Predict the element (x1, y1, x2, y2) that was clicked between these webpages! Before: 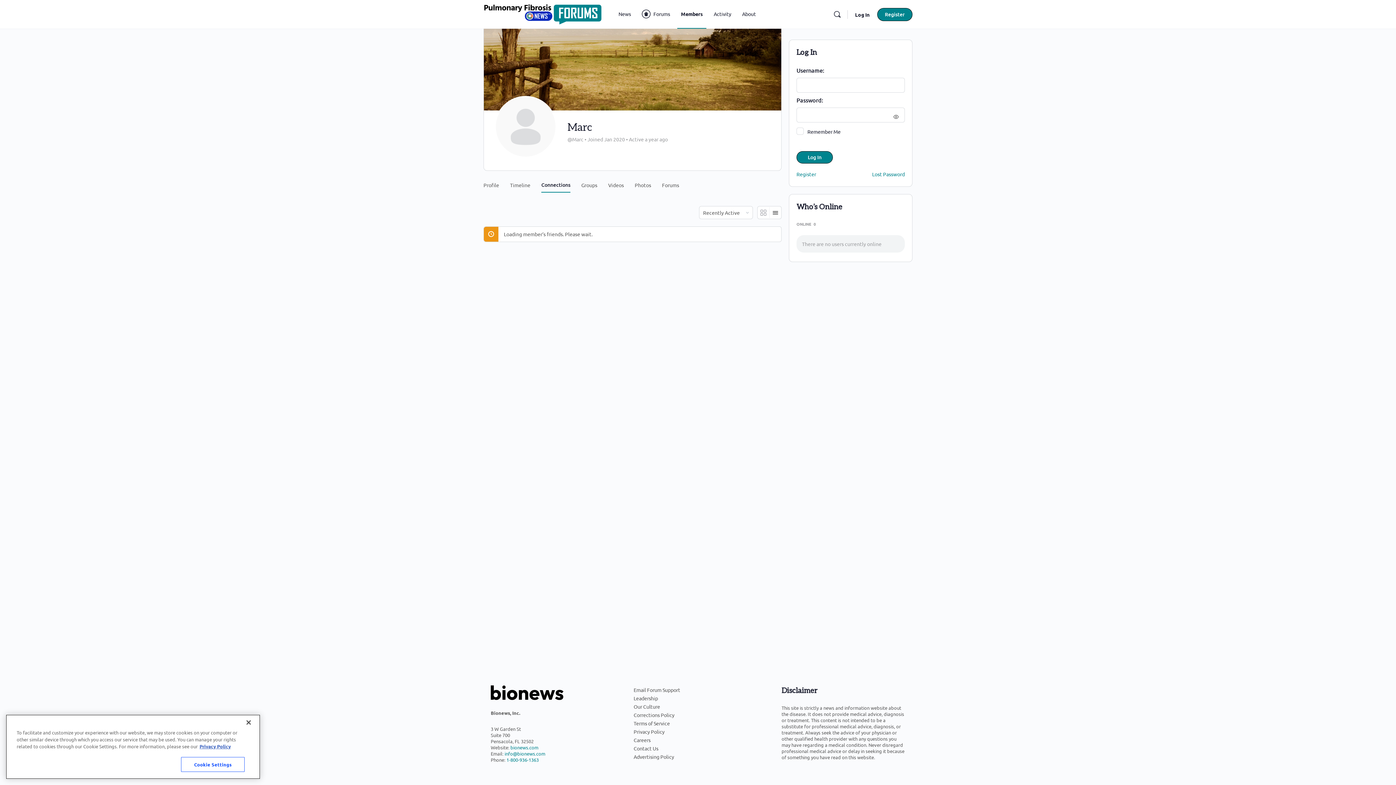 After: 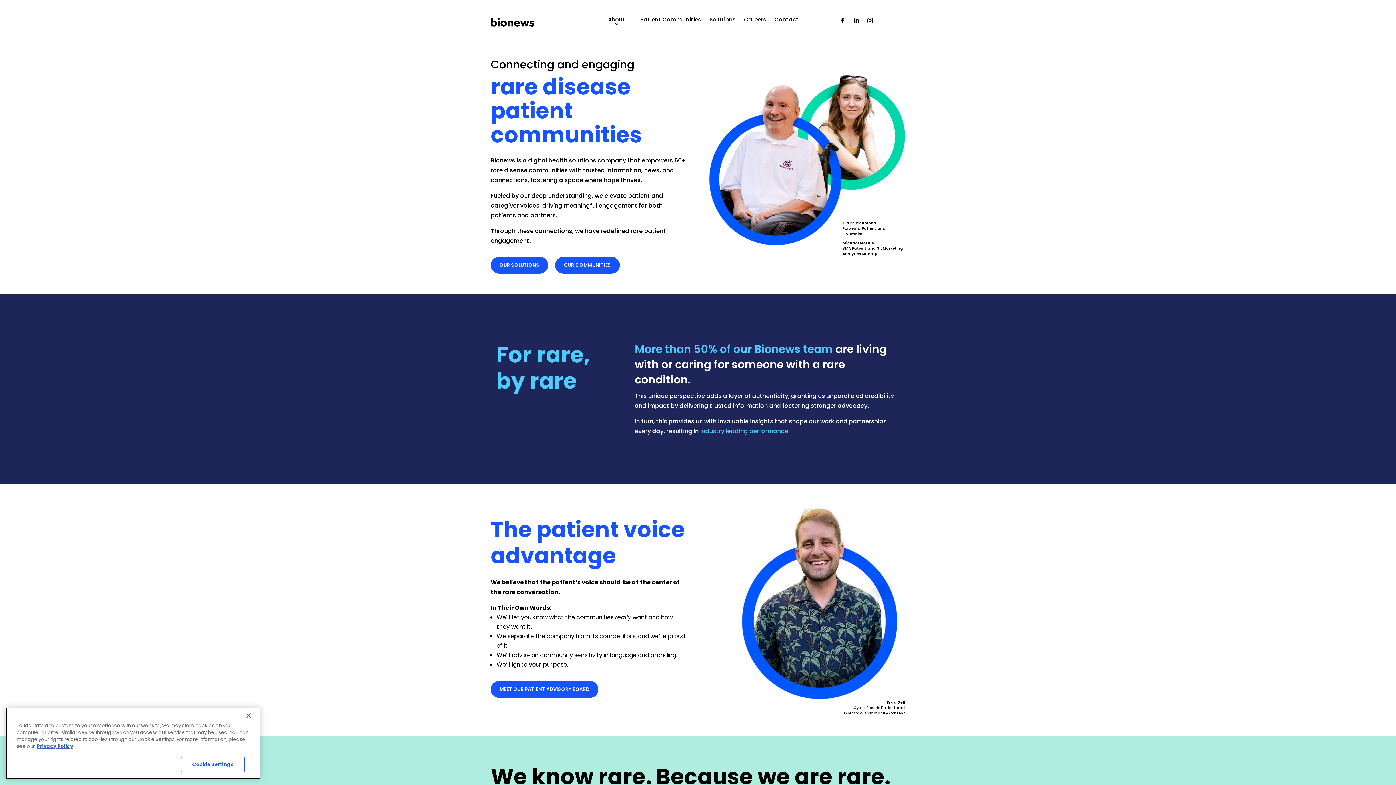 Action: bbox: (510, 744, 538, 750) label: bionews.com